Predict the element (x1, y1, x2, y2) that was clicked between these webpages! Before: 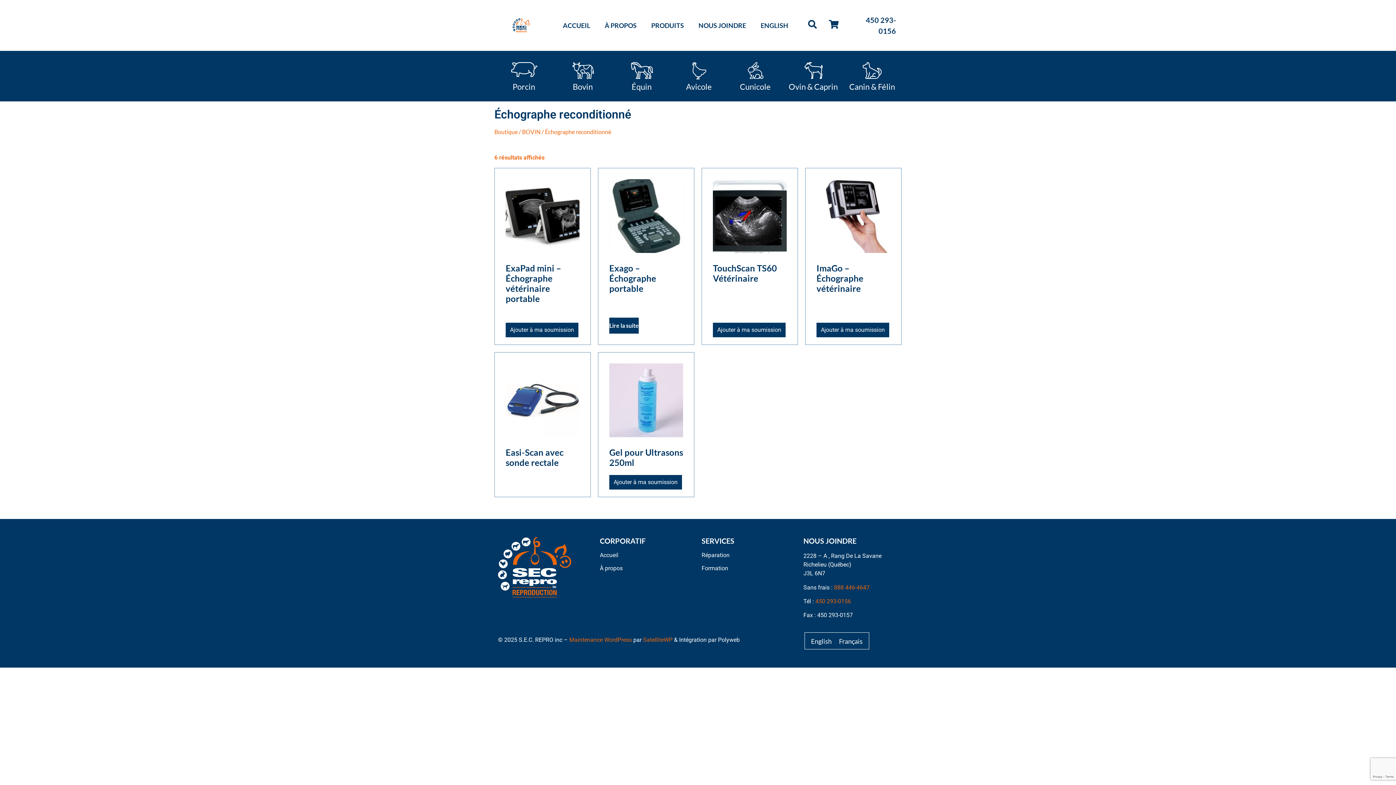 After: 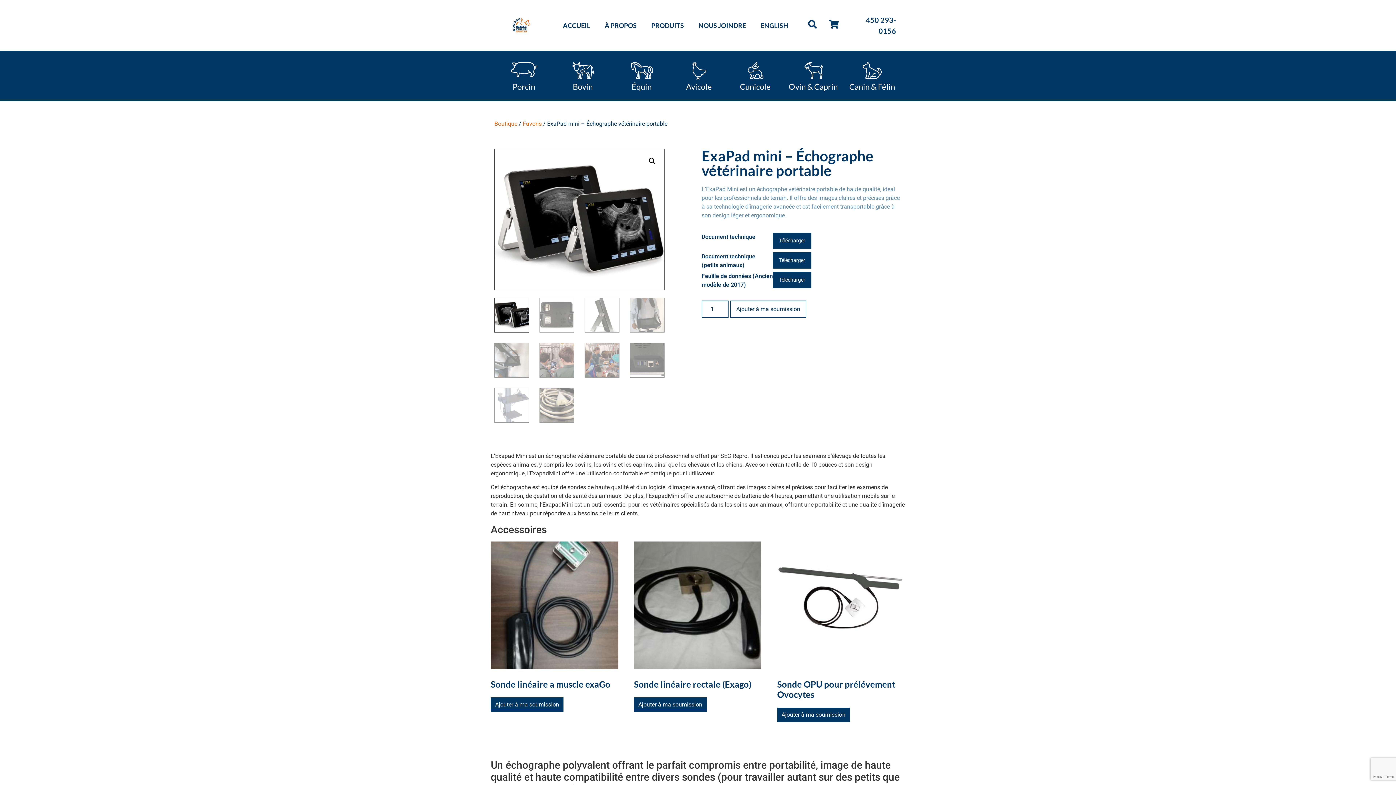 Action: bbox: (505, 179, 579, 322) label: ExaPad mini – Échographe vétérinaire portable